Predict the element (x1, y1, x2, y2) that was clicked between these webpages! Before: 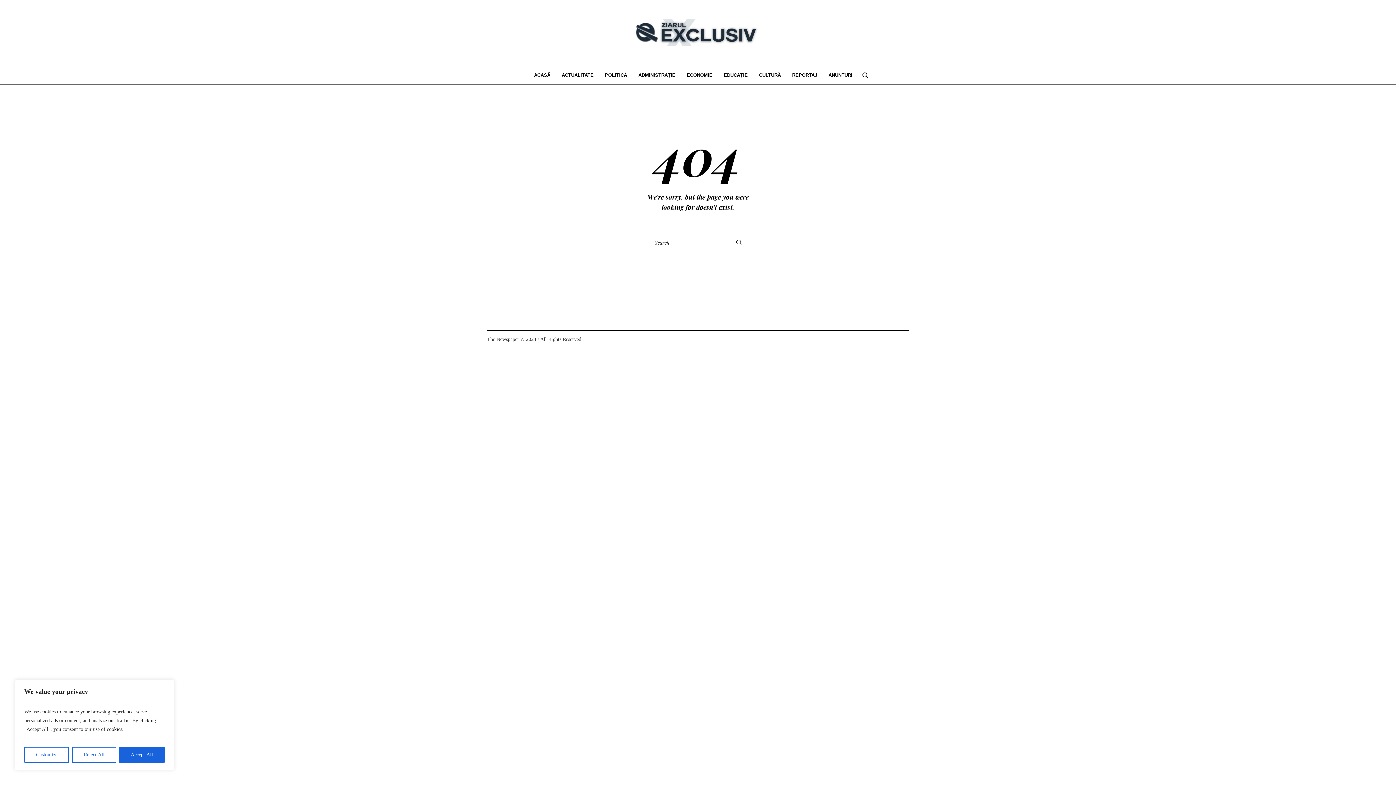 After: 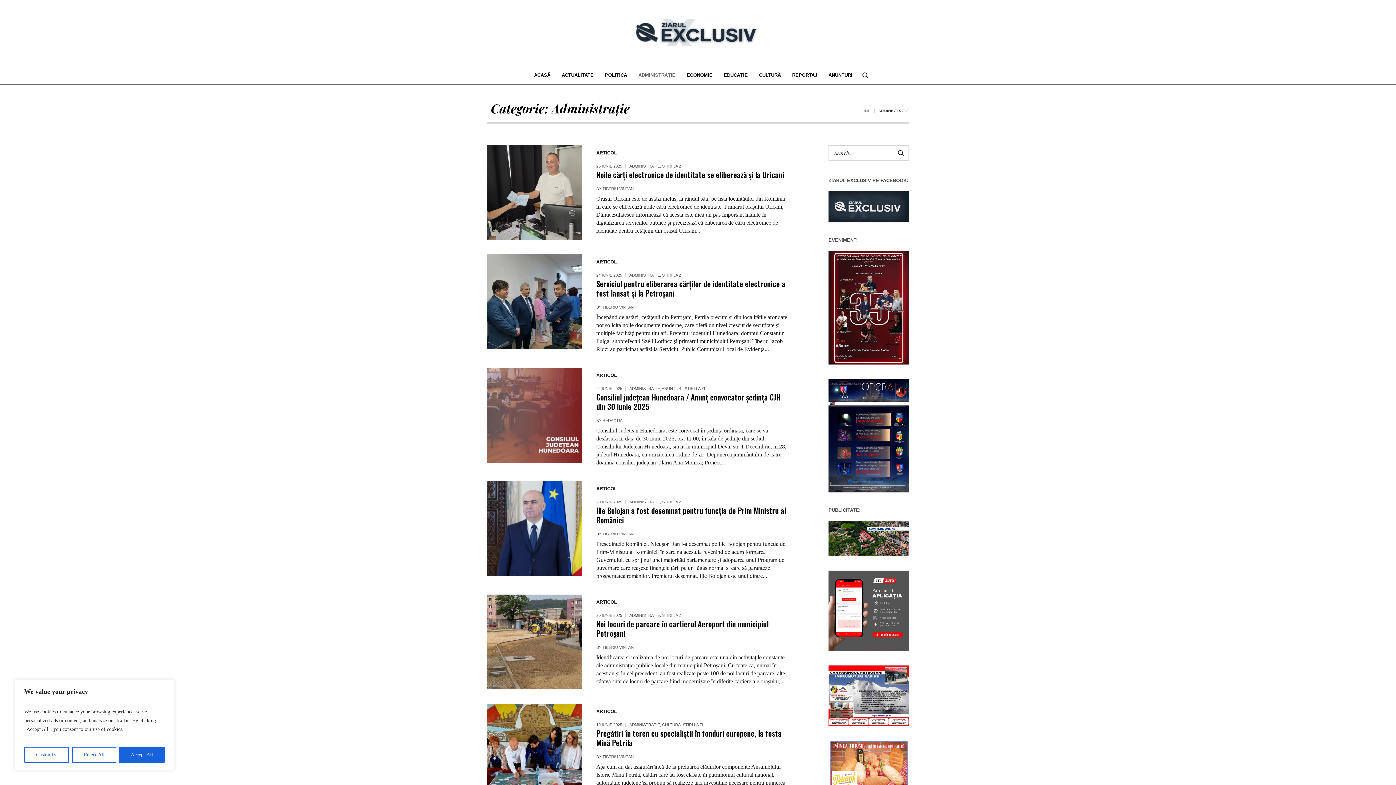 Action: label: ADMINISTRAȚIE bbox: (633, 66, 681, 84)